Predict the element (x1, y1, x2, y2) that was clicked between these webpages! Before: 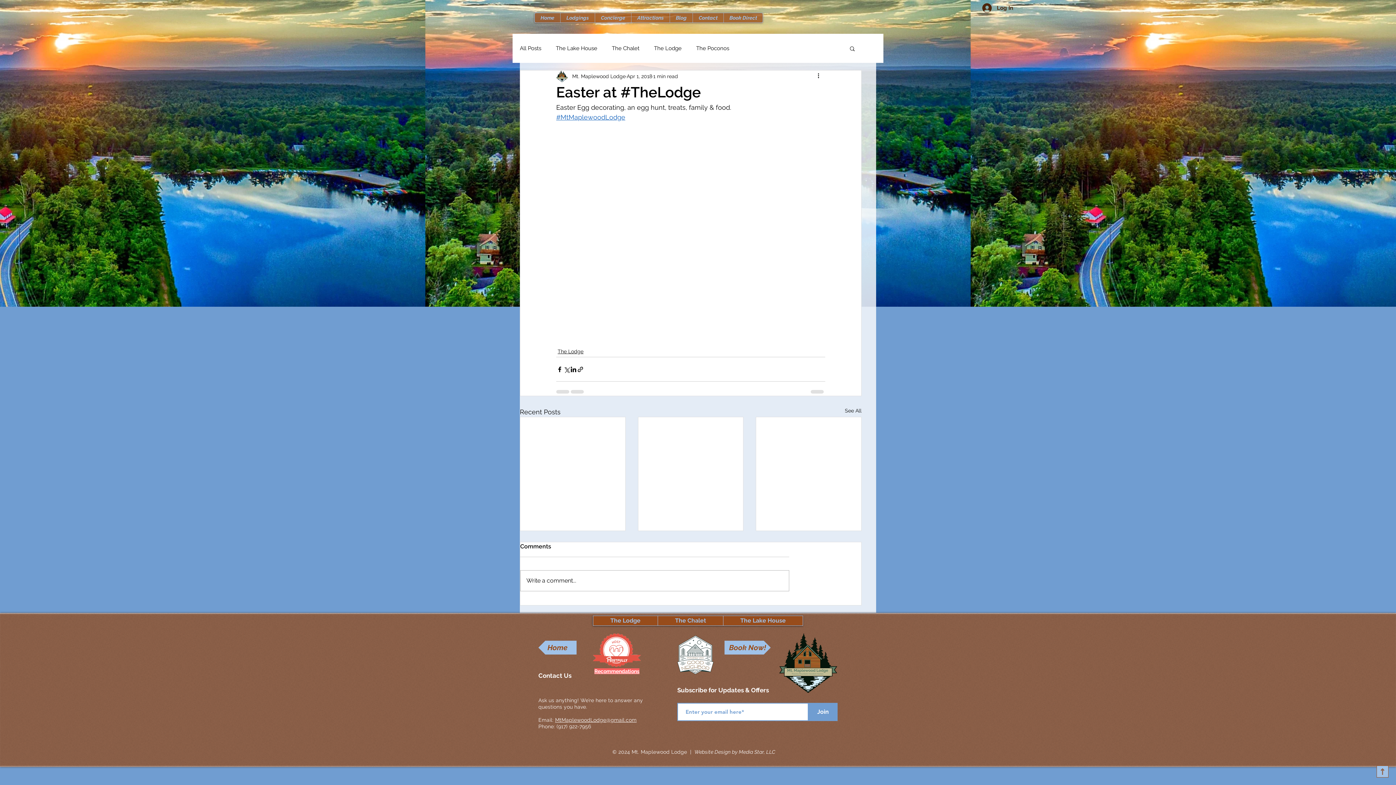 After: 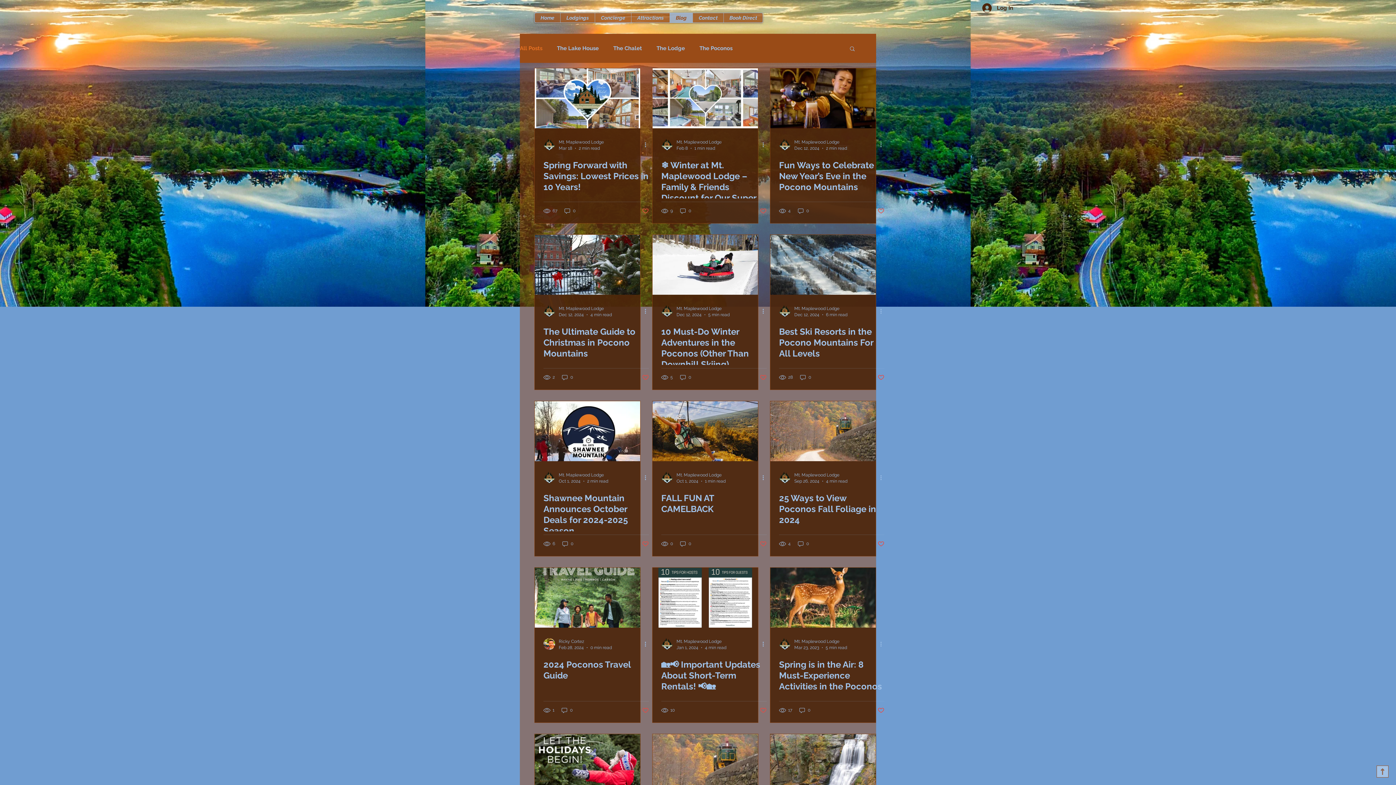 Action: bbox: (520, 44, 541, 52) label: All Posts